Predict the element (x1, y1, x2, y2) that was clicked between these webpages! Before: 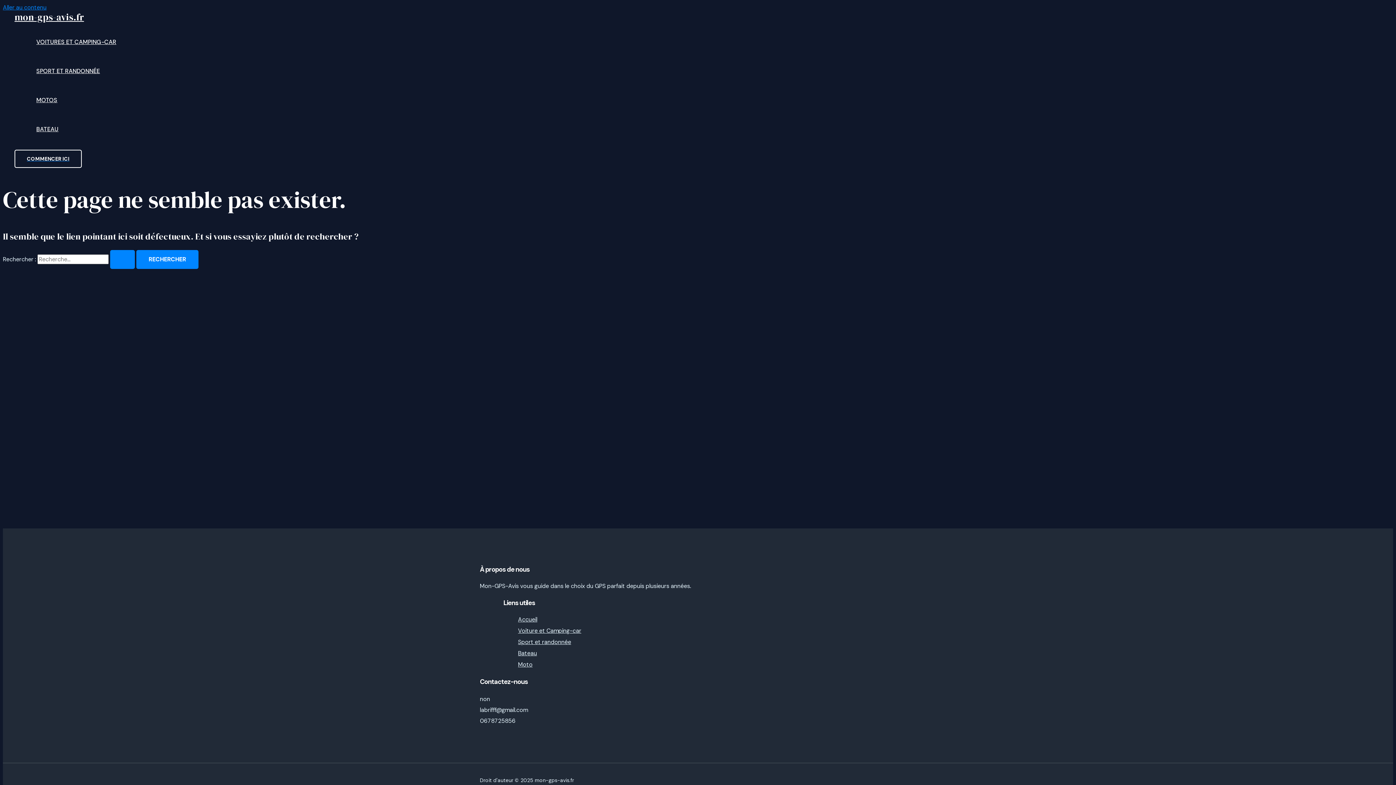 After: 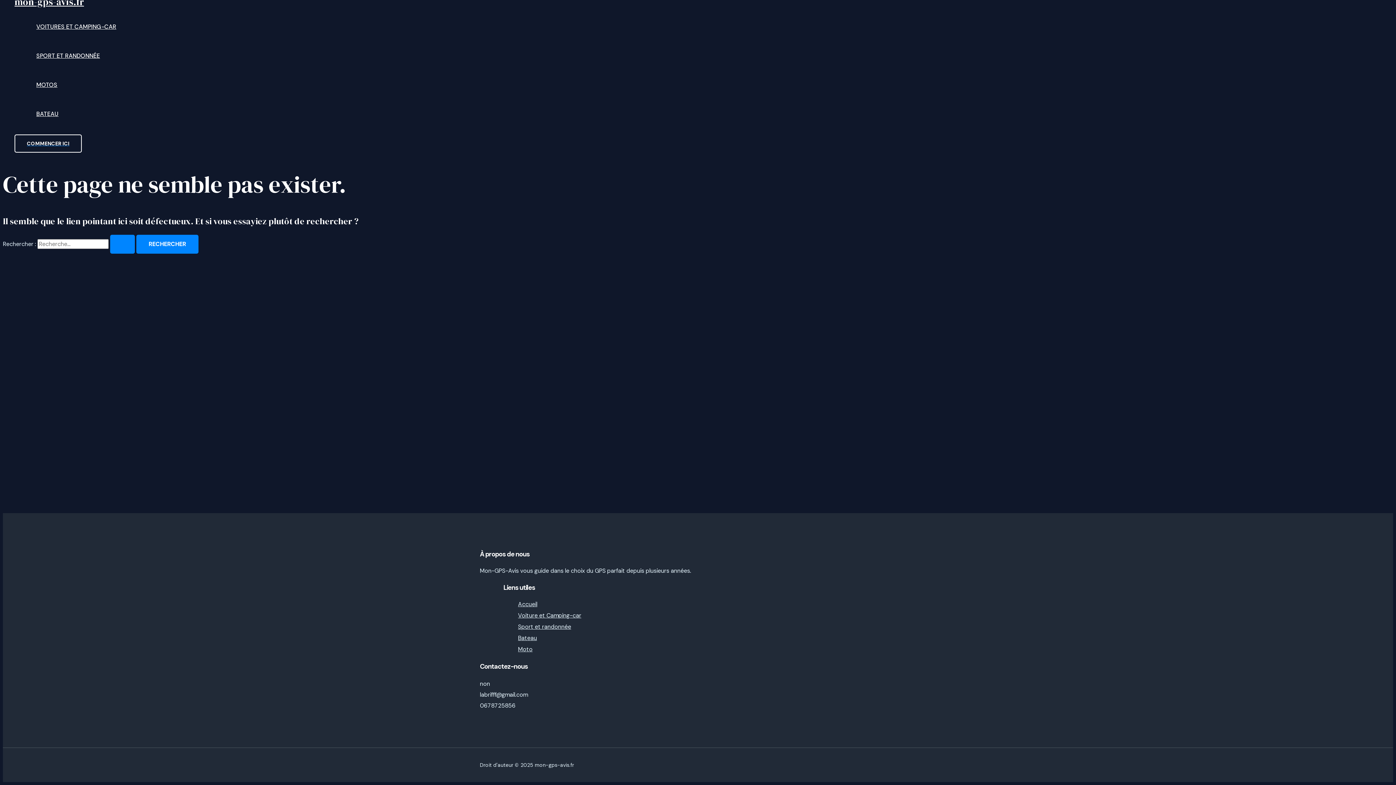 Action: label: Aller au contenu bbox: (2, 3, 46, 11)